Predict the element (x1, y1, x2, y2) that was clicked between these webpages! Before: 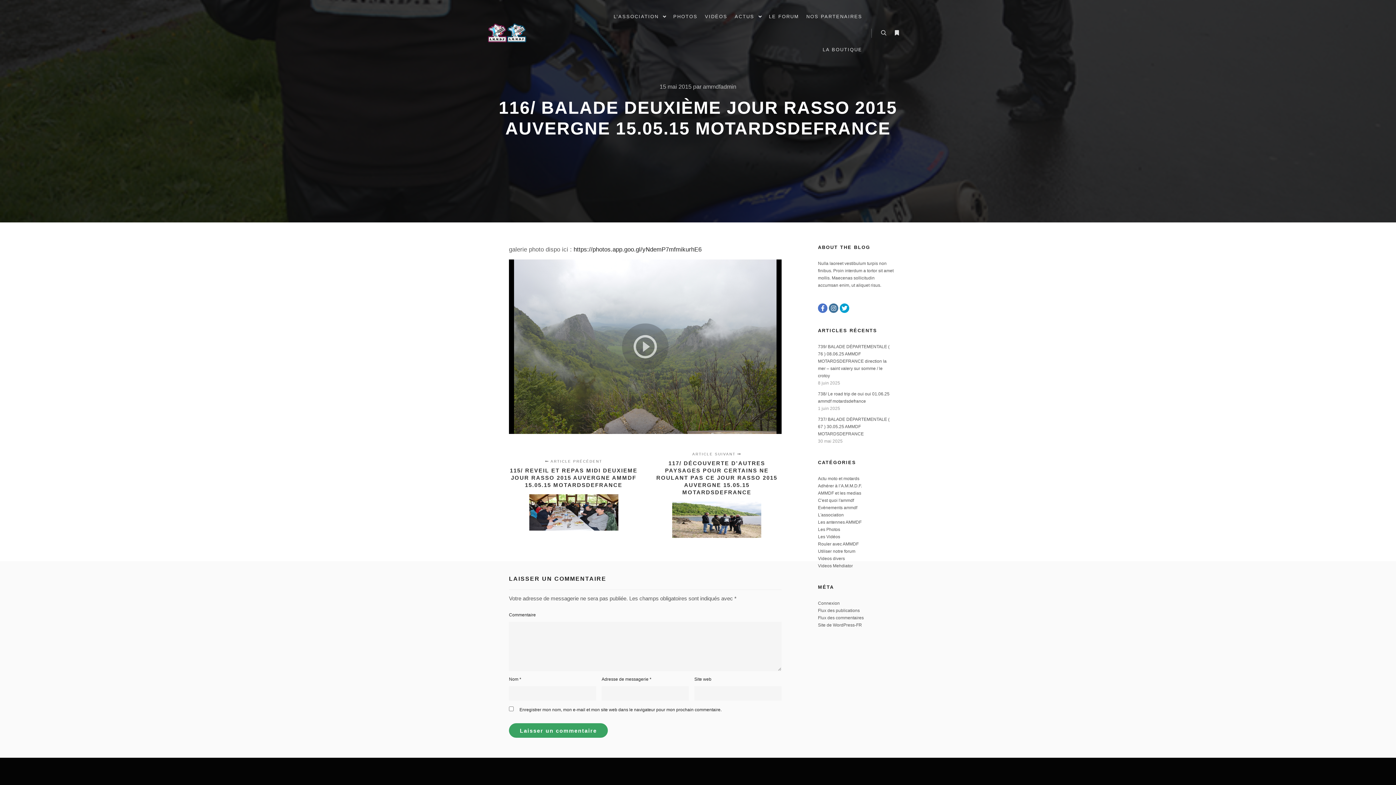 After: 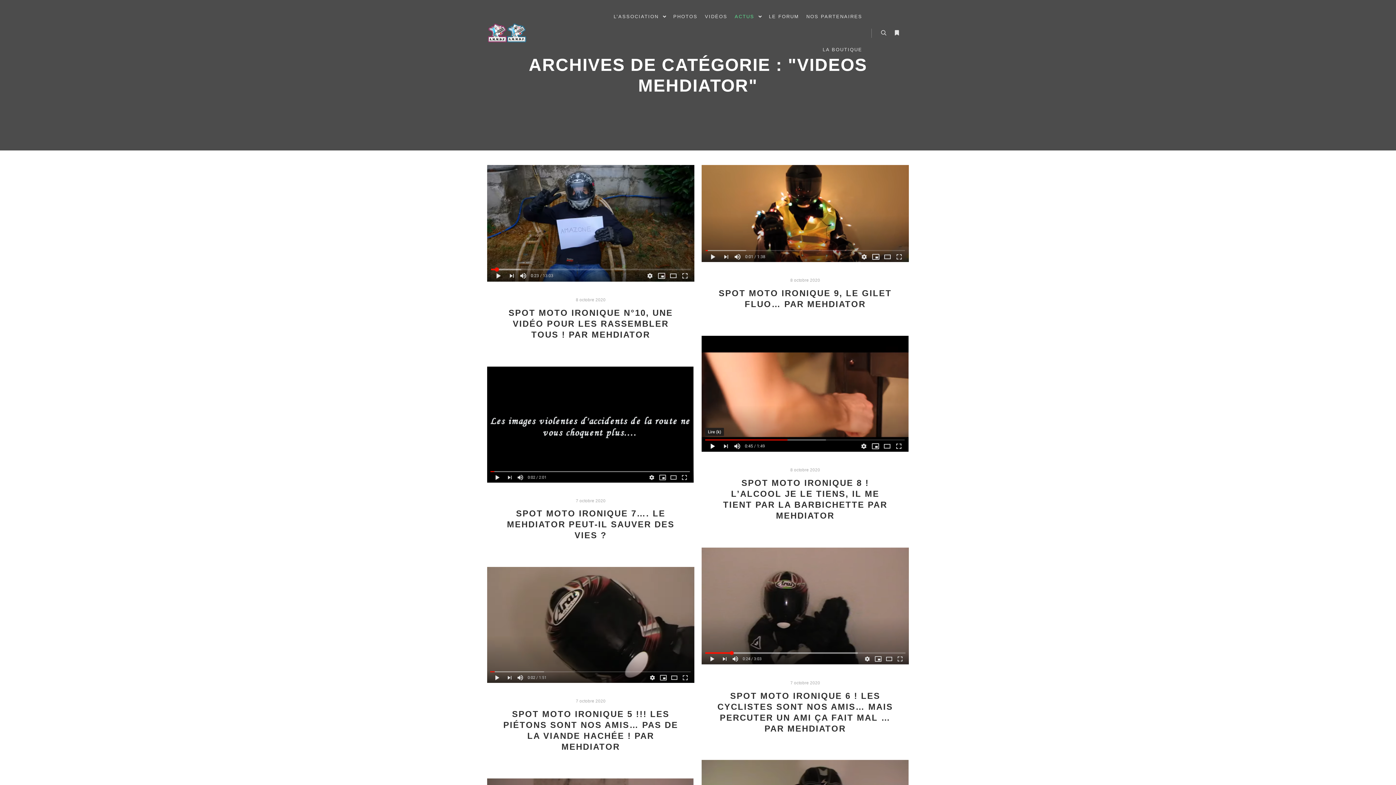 Action: label: Videos Mehdiator bbox: (818, 563, 853, 568)